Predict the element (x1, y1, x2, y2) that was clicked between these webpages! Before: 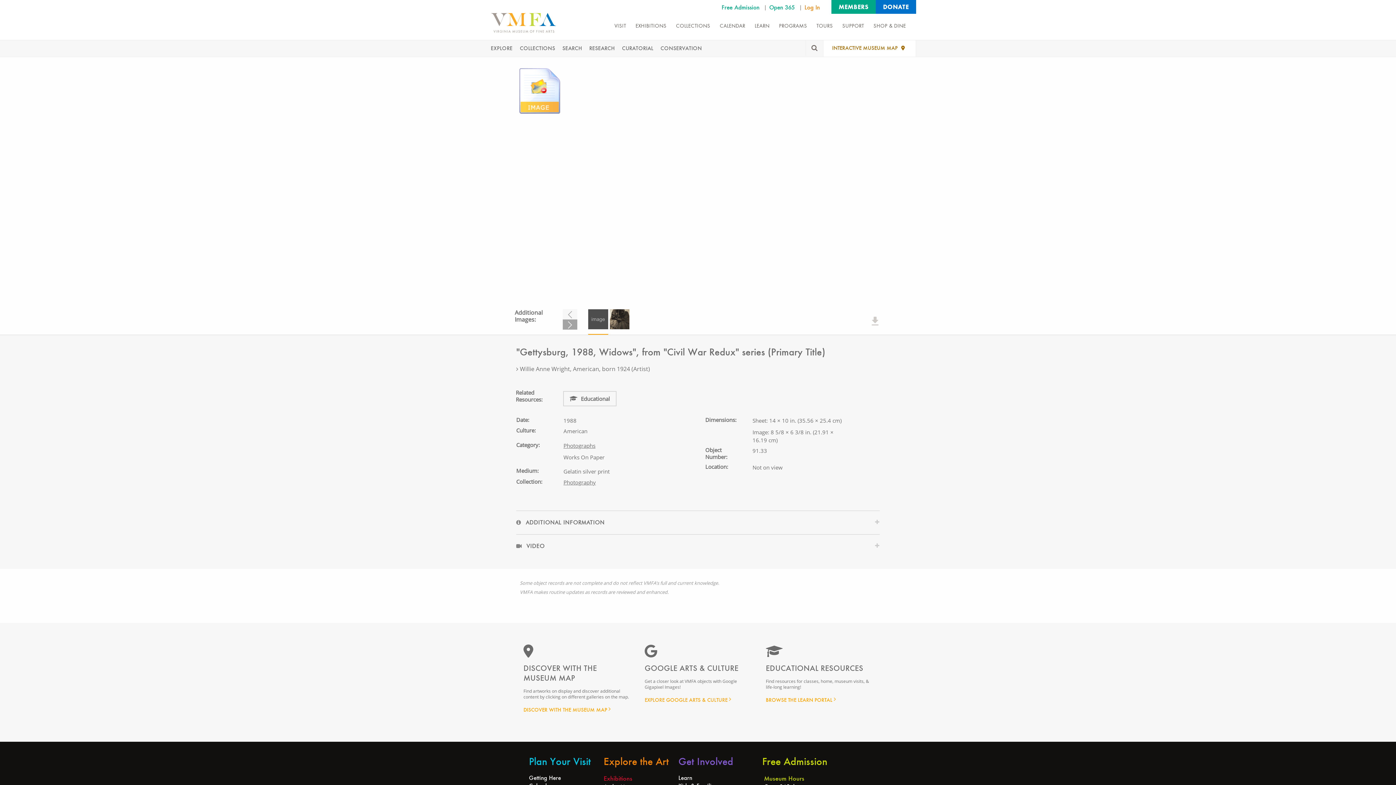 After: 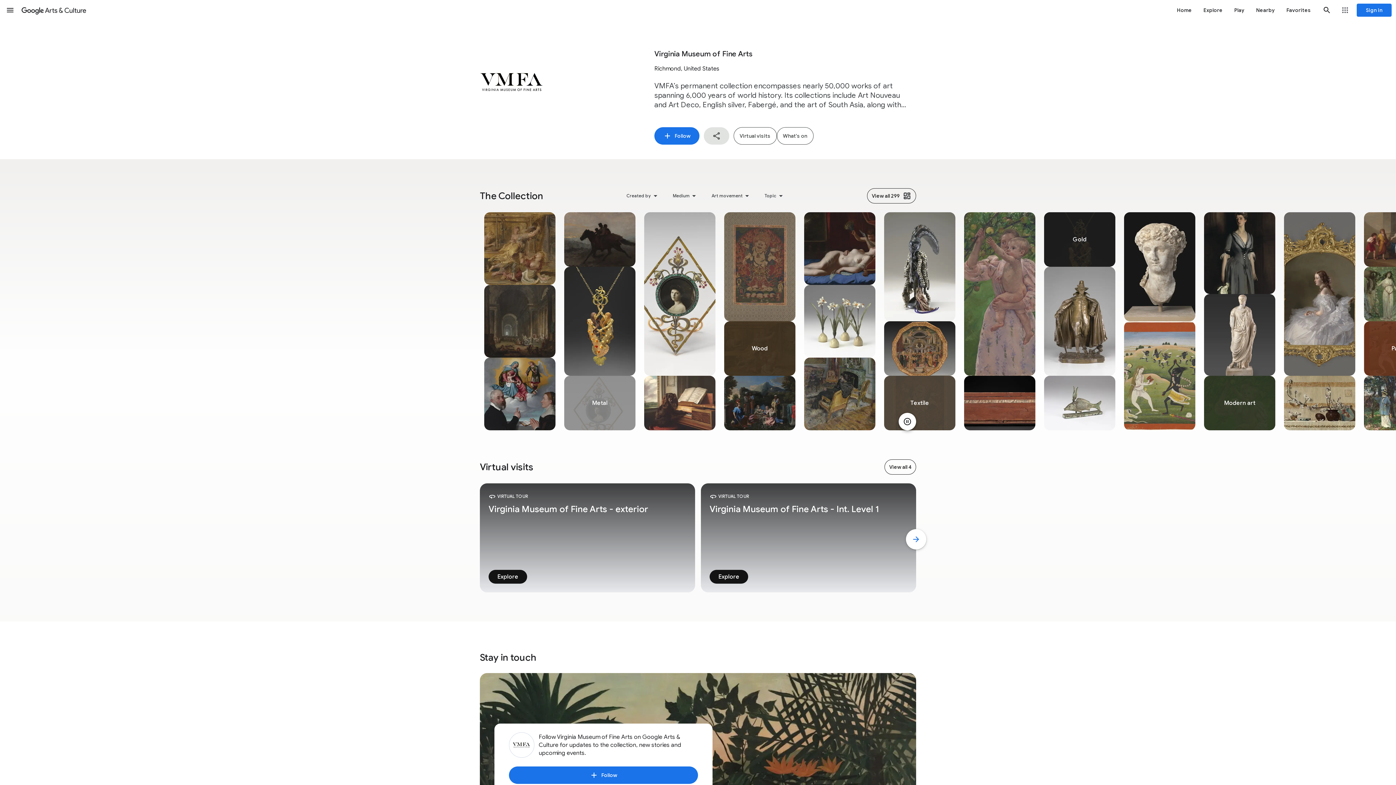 Action: label: EXPLORE GOOGLE ARTS & CULTURE  bbox: (644, 697, 731, 703)